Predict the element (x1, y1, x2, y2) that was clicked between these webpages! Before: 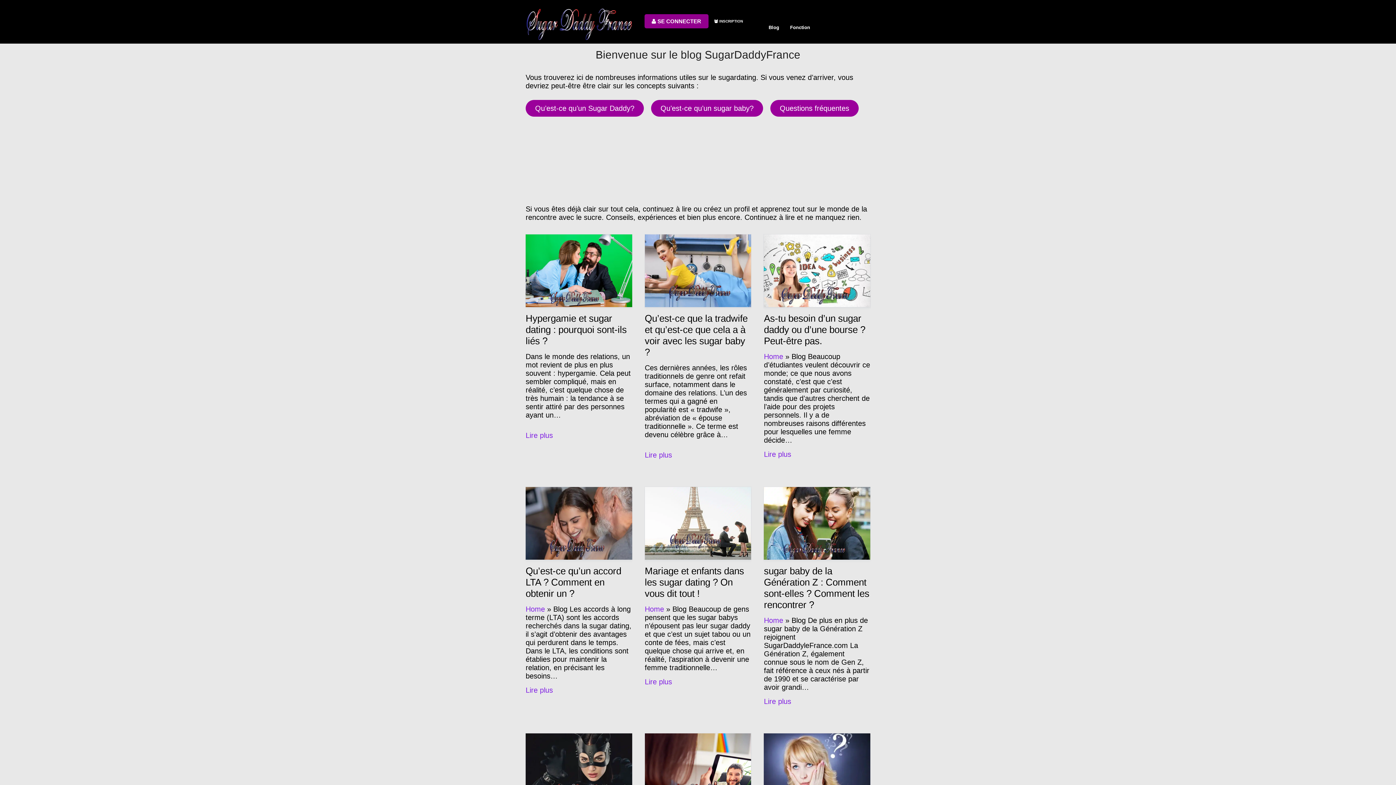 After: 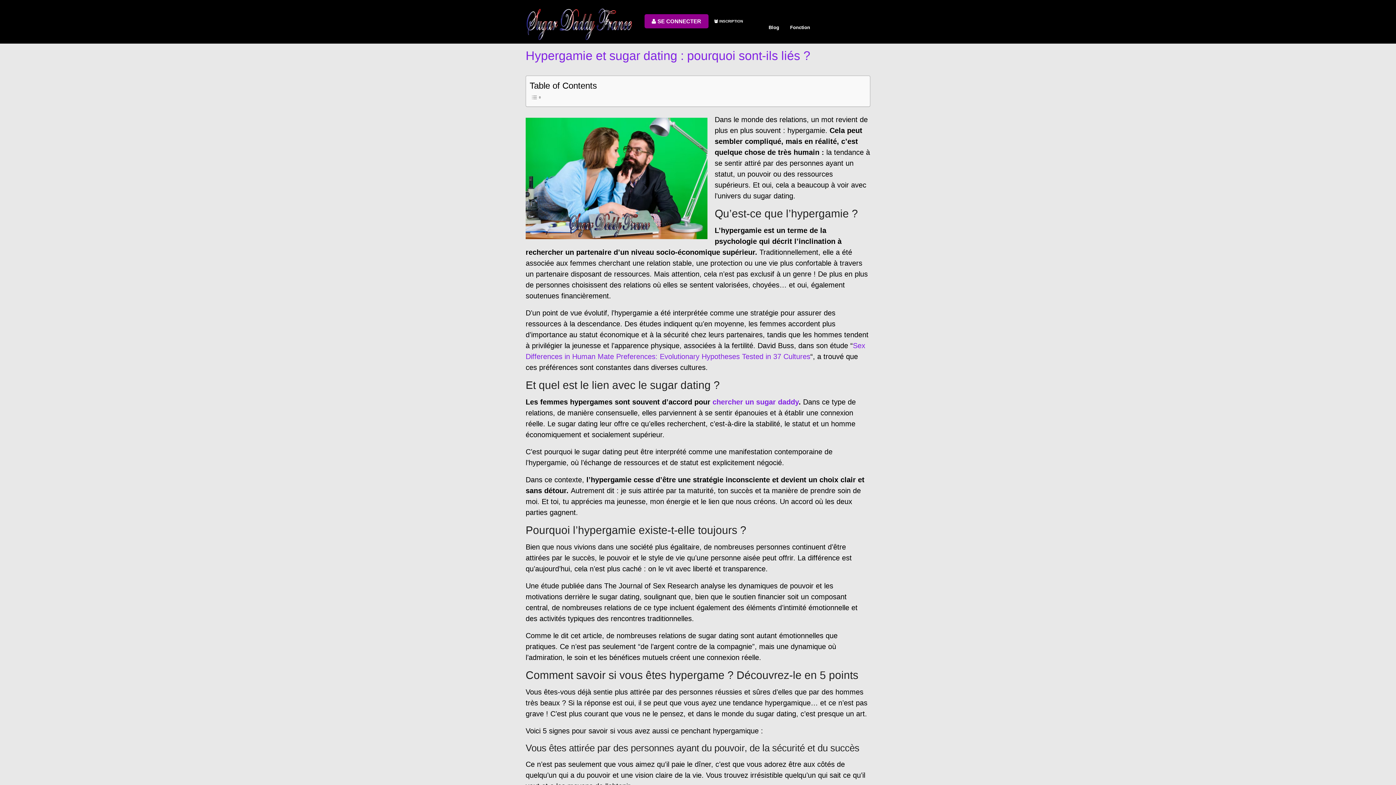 Action: label: Lire plus bbox: (525, 431, 553, 439)